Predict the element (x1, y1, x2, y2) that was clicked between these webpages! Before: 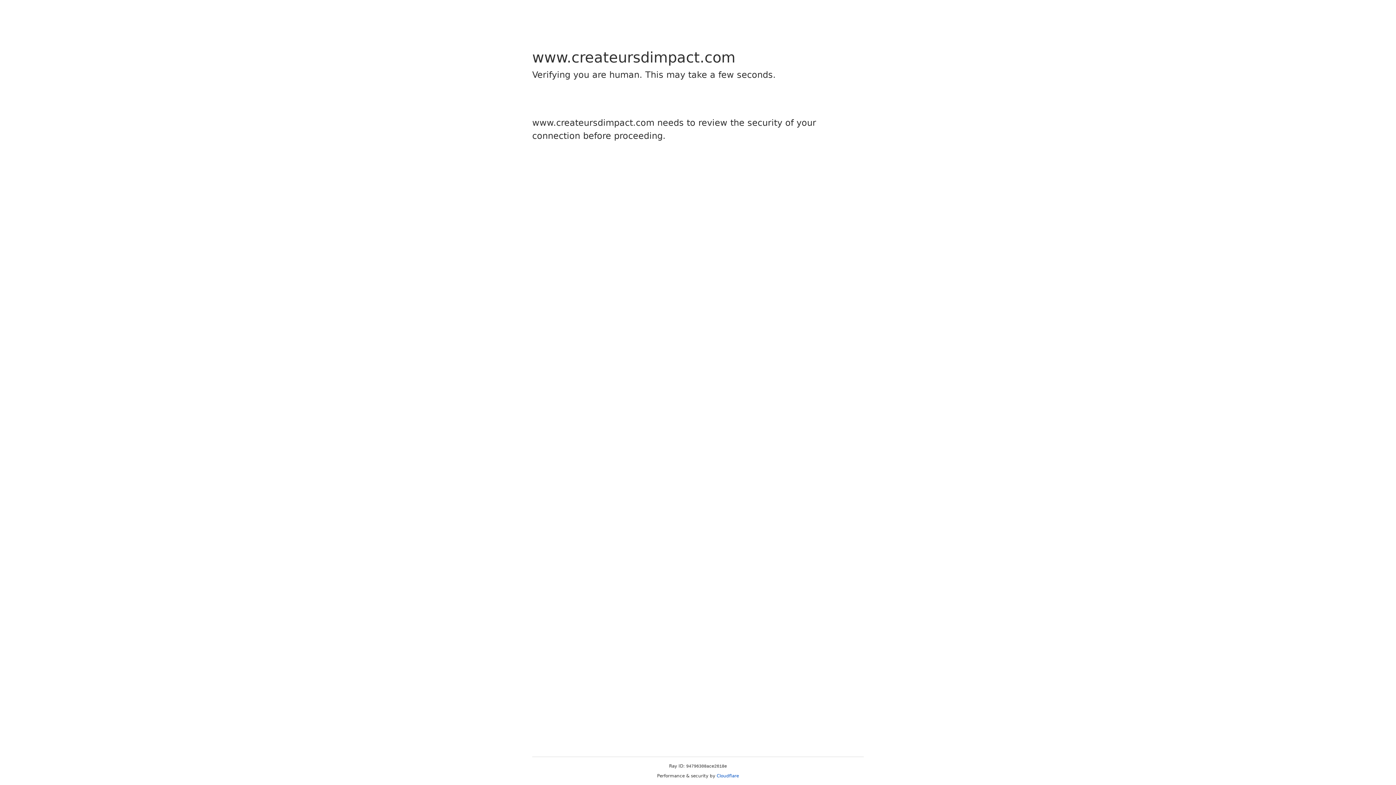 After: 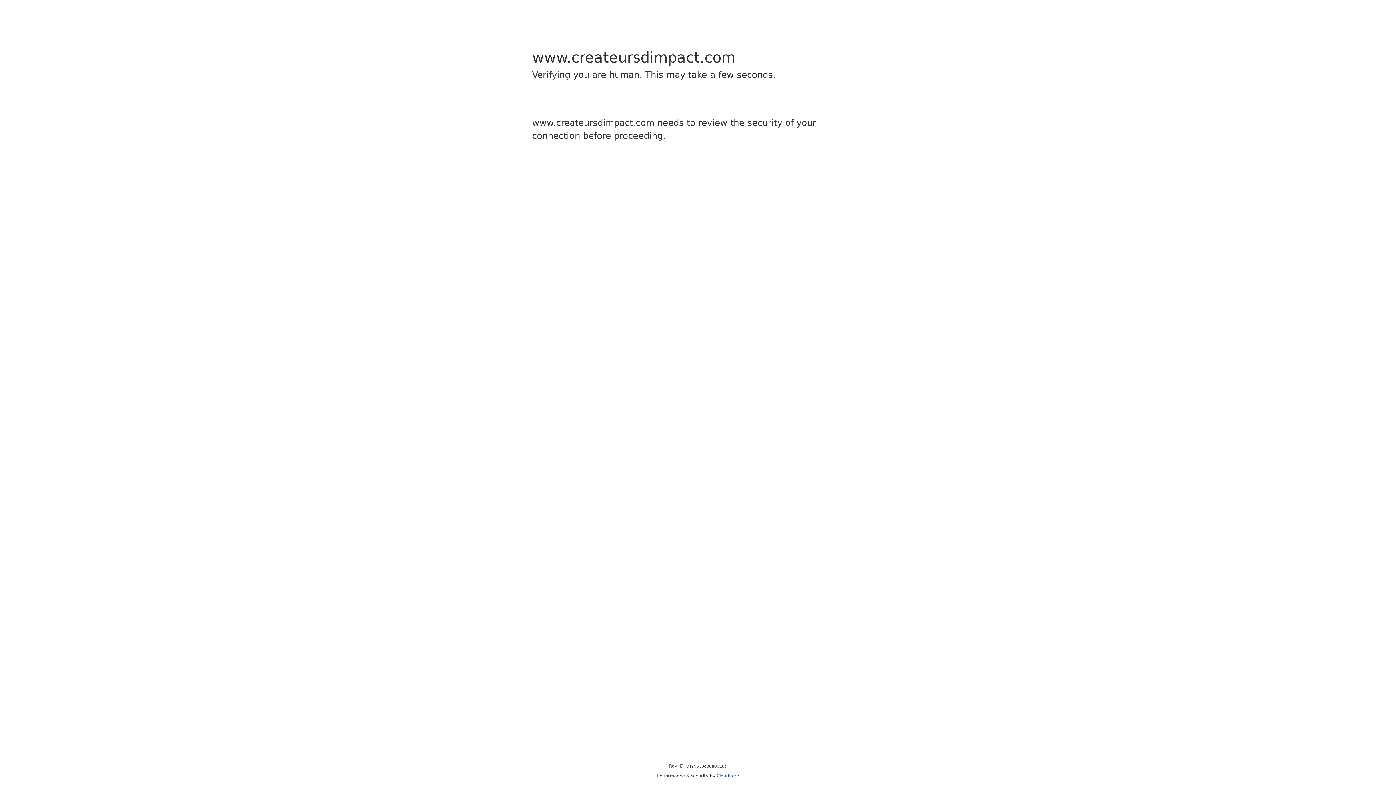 Action: label: Cloudflare bbox: (716, 773, 739, 778)